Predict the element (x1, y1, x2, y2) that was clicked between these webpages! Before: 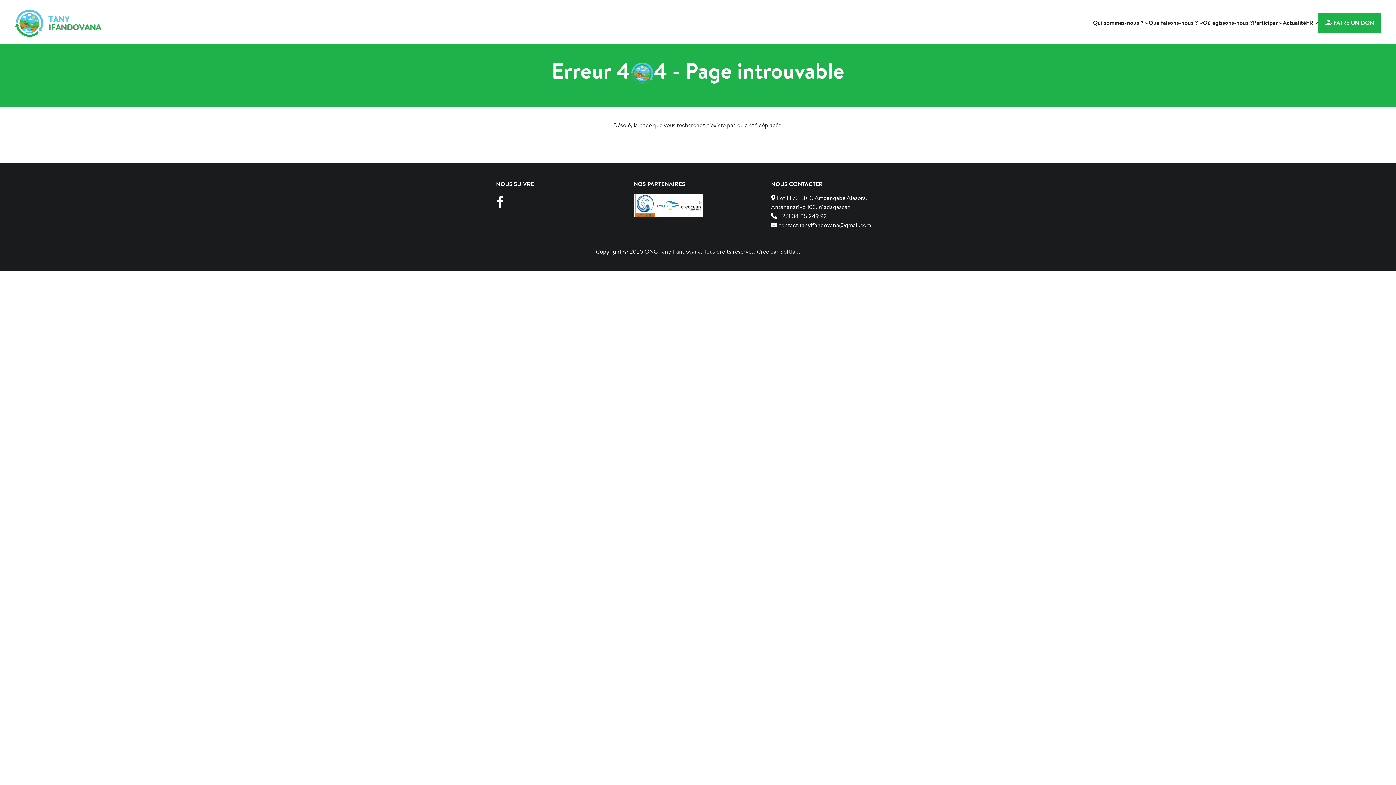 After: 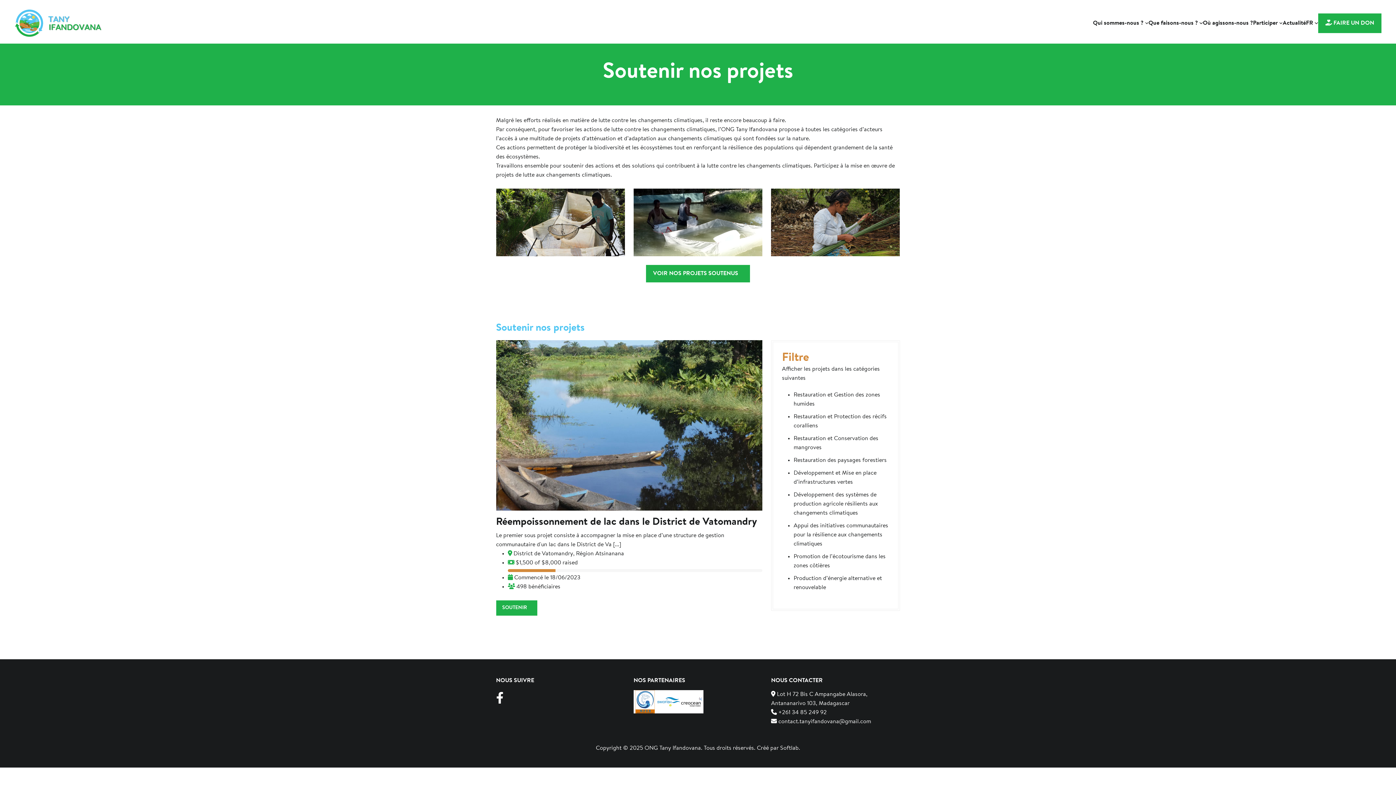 Action: bbox: (1318, 13, 1381, 33) label:  FAIRE UN DON